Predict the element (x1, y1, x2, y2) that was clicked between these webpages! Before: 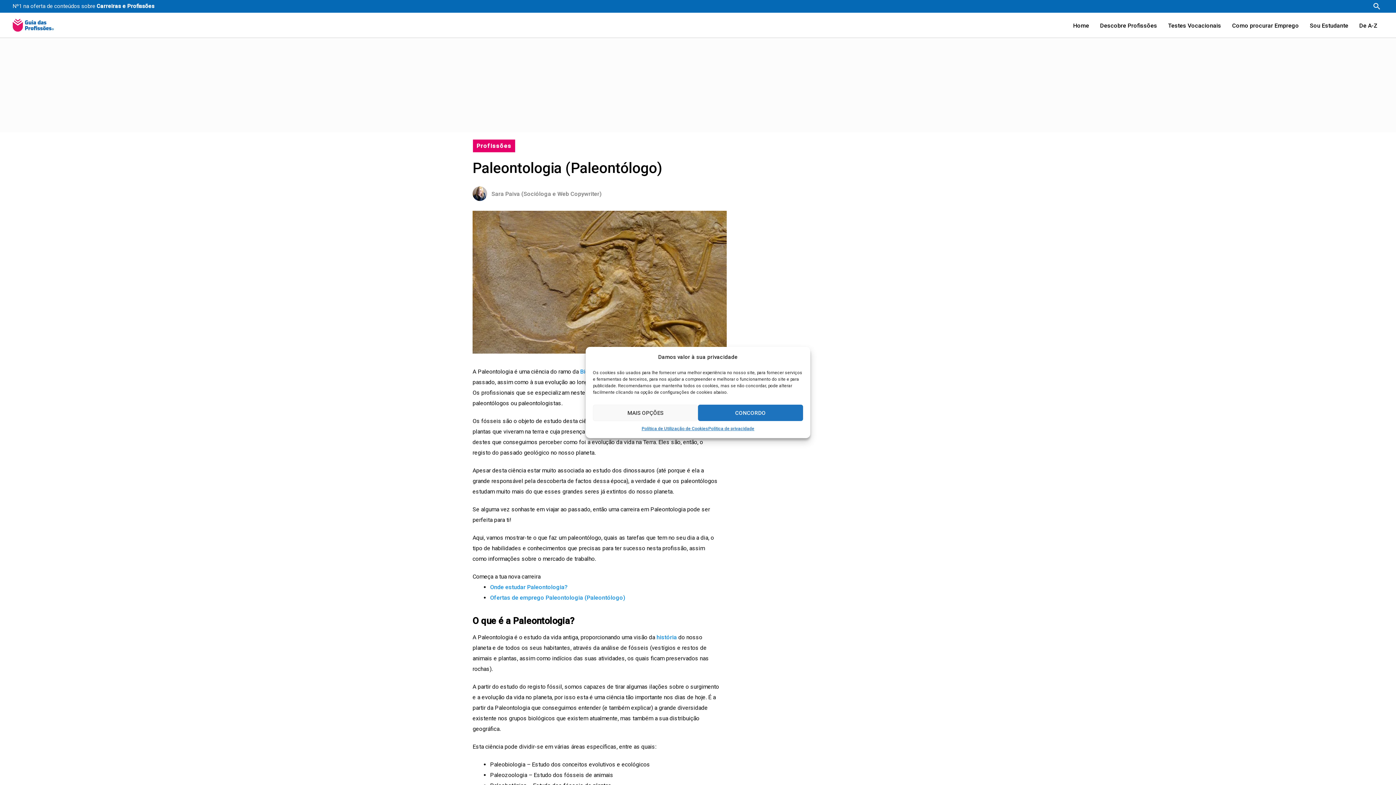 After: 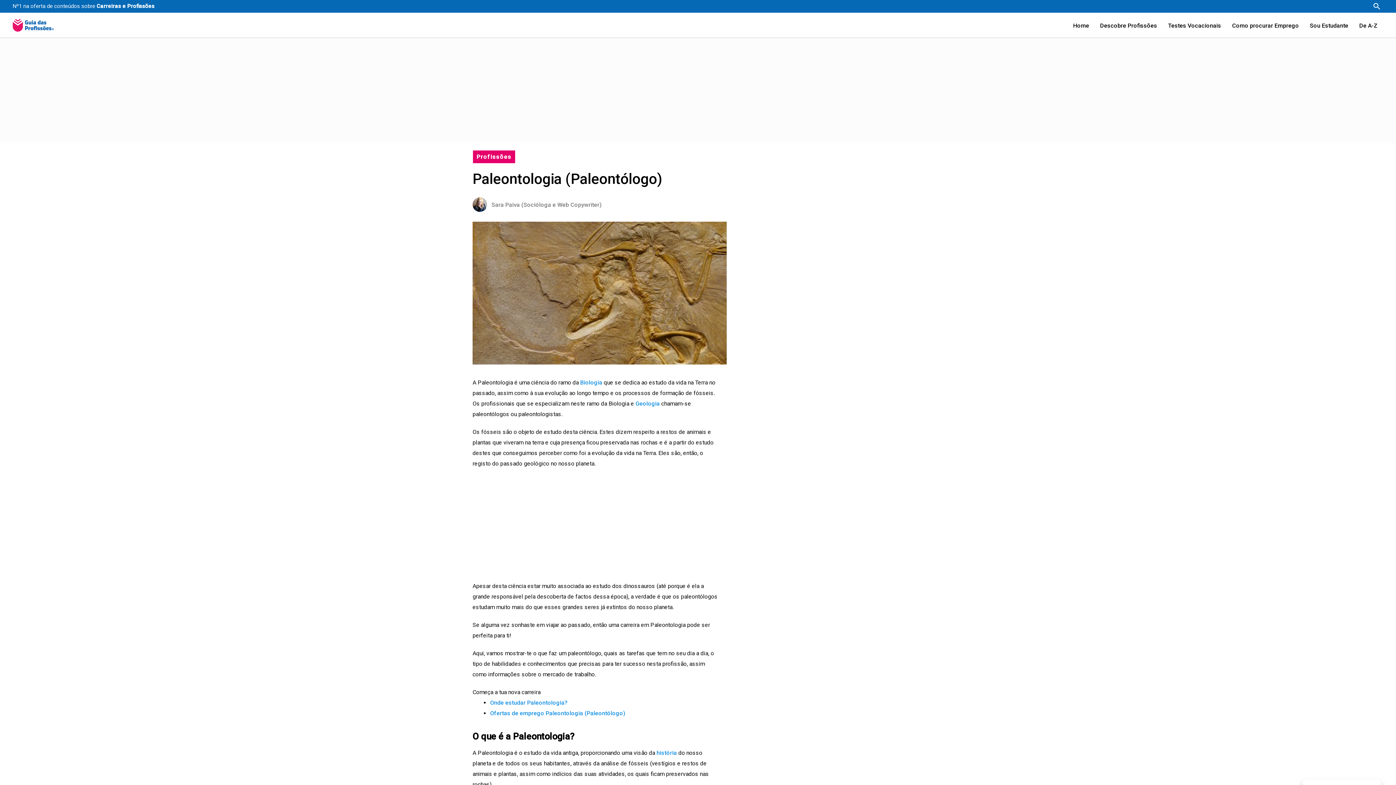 Action: label: CONCORDO bbox: (698, 404, 803, 421)